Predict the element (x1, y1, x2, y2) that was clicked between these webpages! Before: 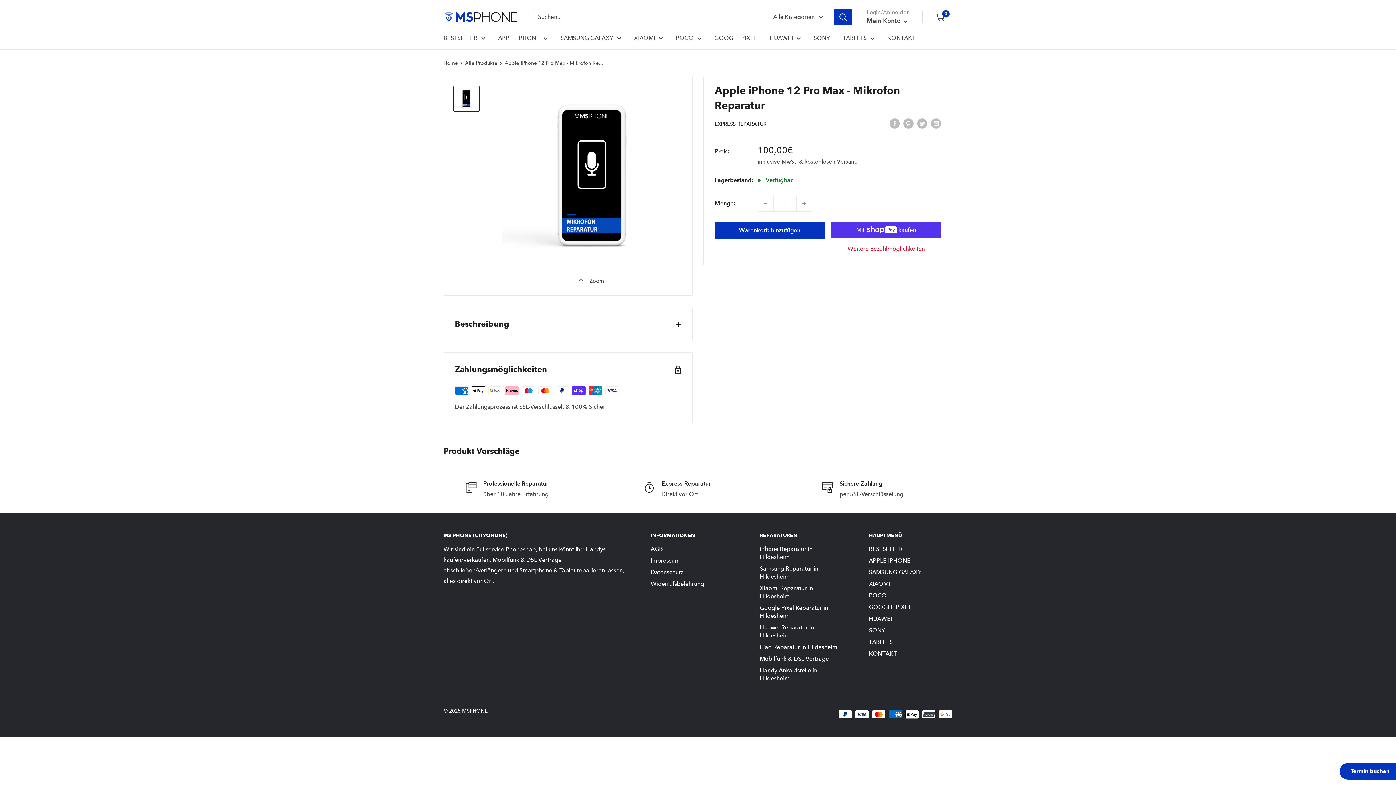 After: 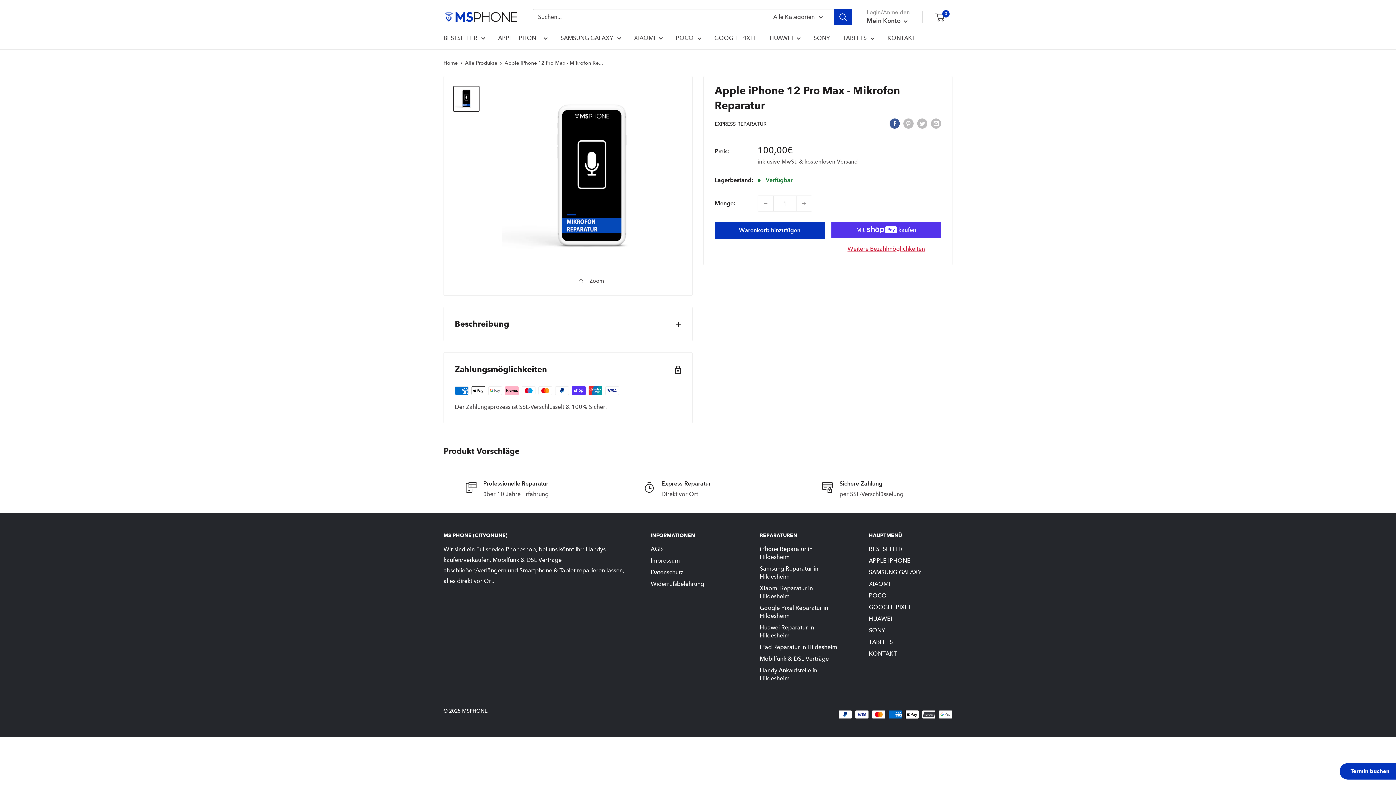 Action: bbox: (889, 117, 900, 128)